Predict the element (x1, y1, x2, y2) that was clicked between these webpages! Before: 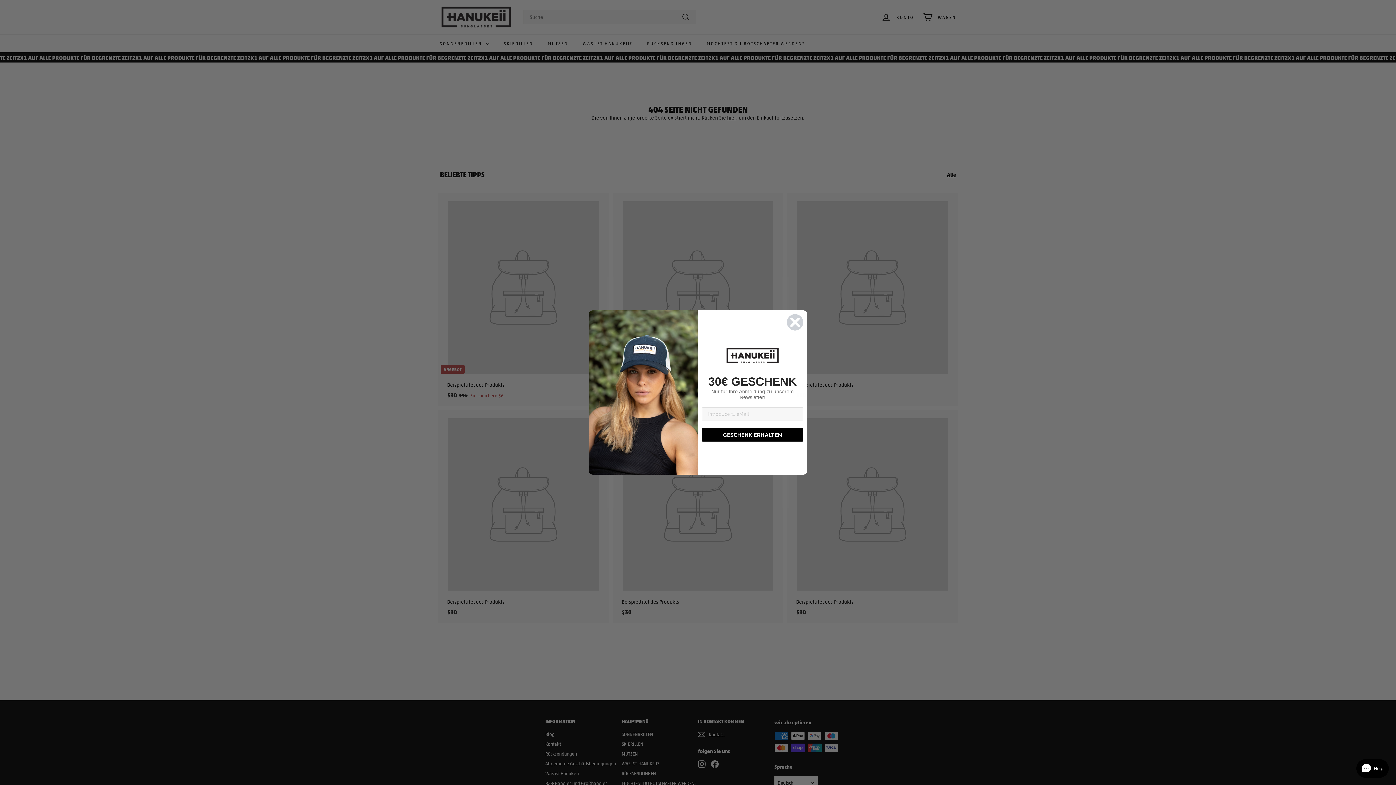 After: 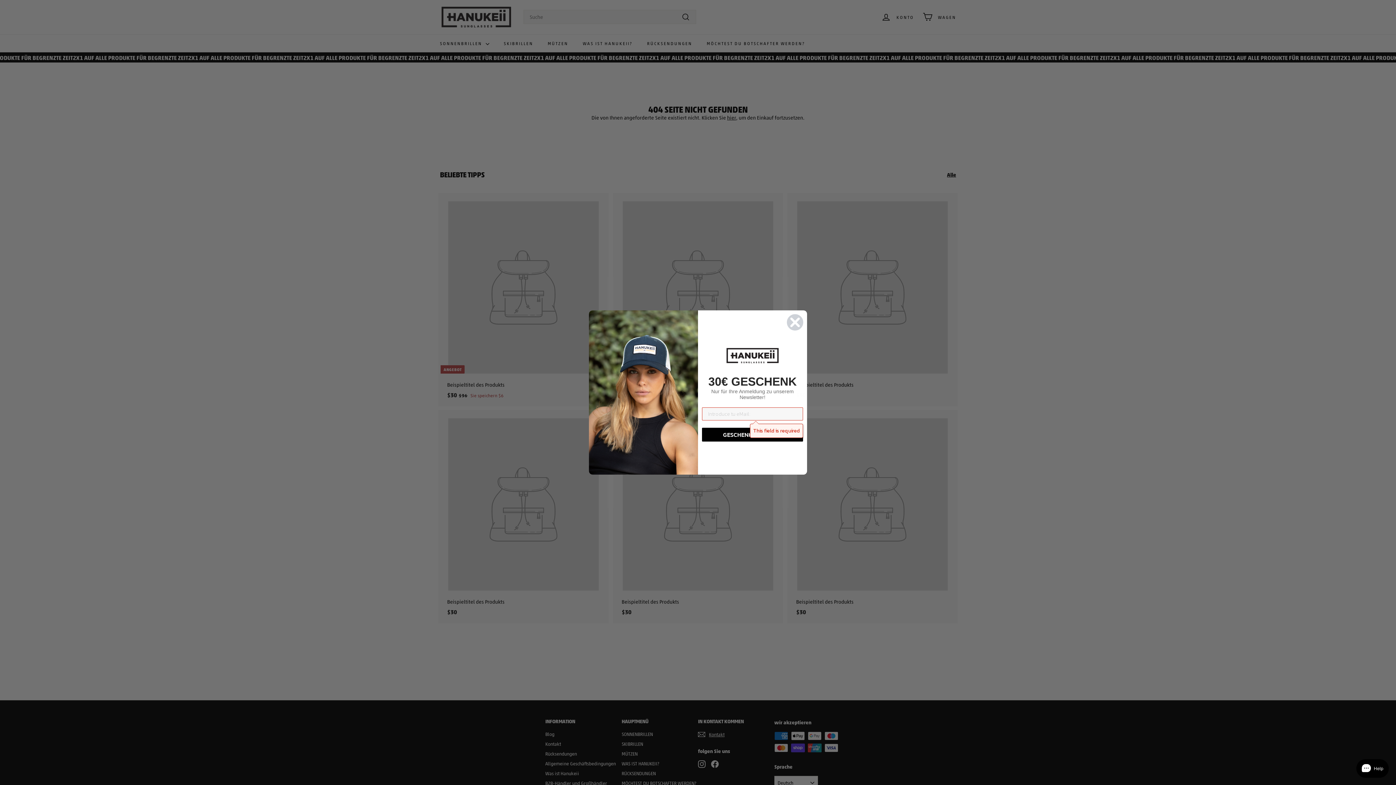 Action: label: GESCHENK ERHALTEN bbox: (702, 428, 803, 441)